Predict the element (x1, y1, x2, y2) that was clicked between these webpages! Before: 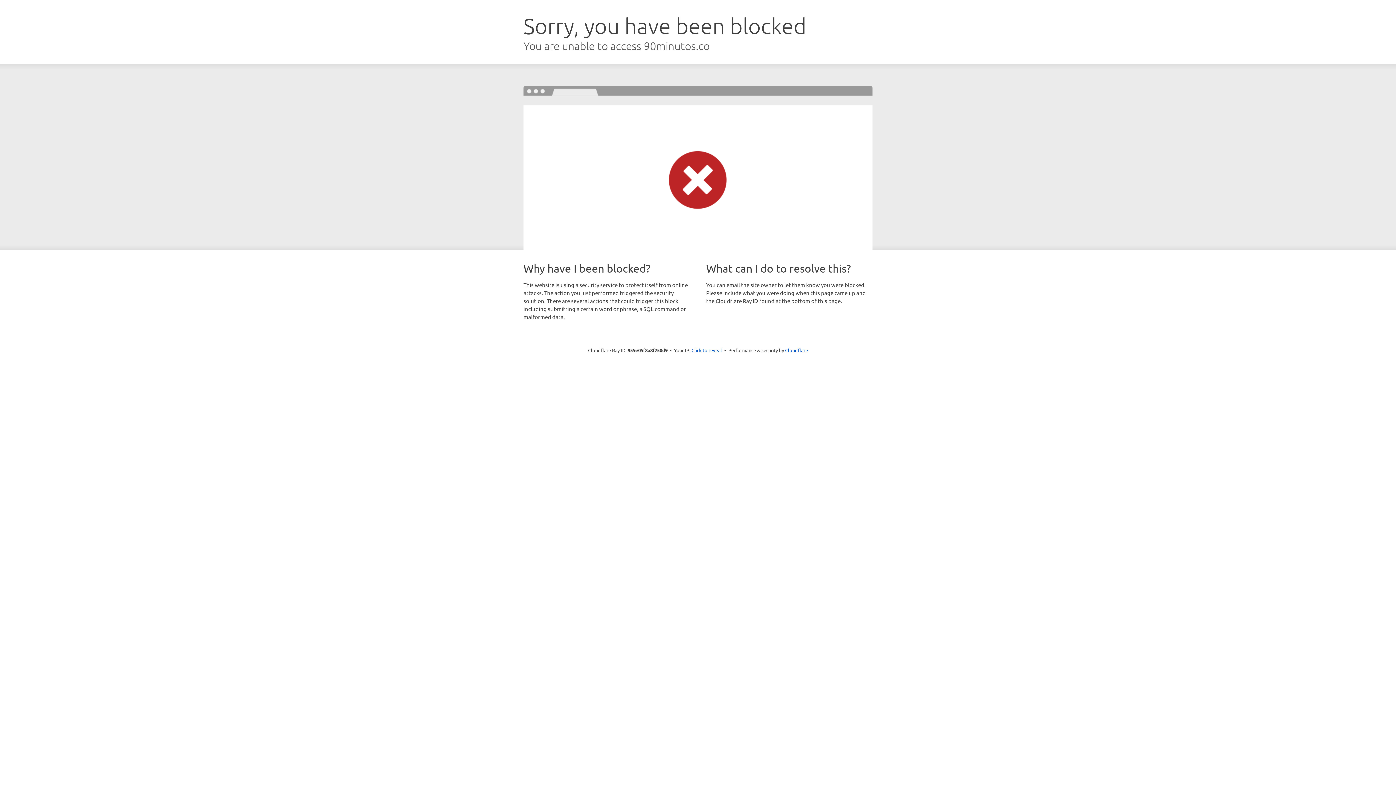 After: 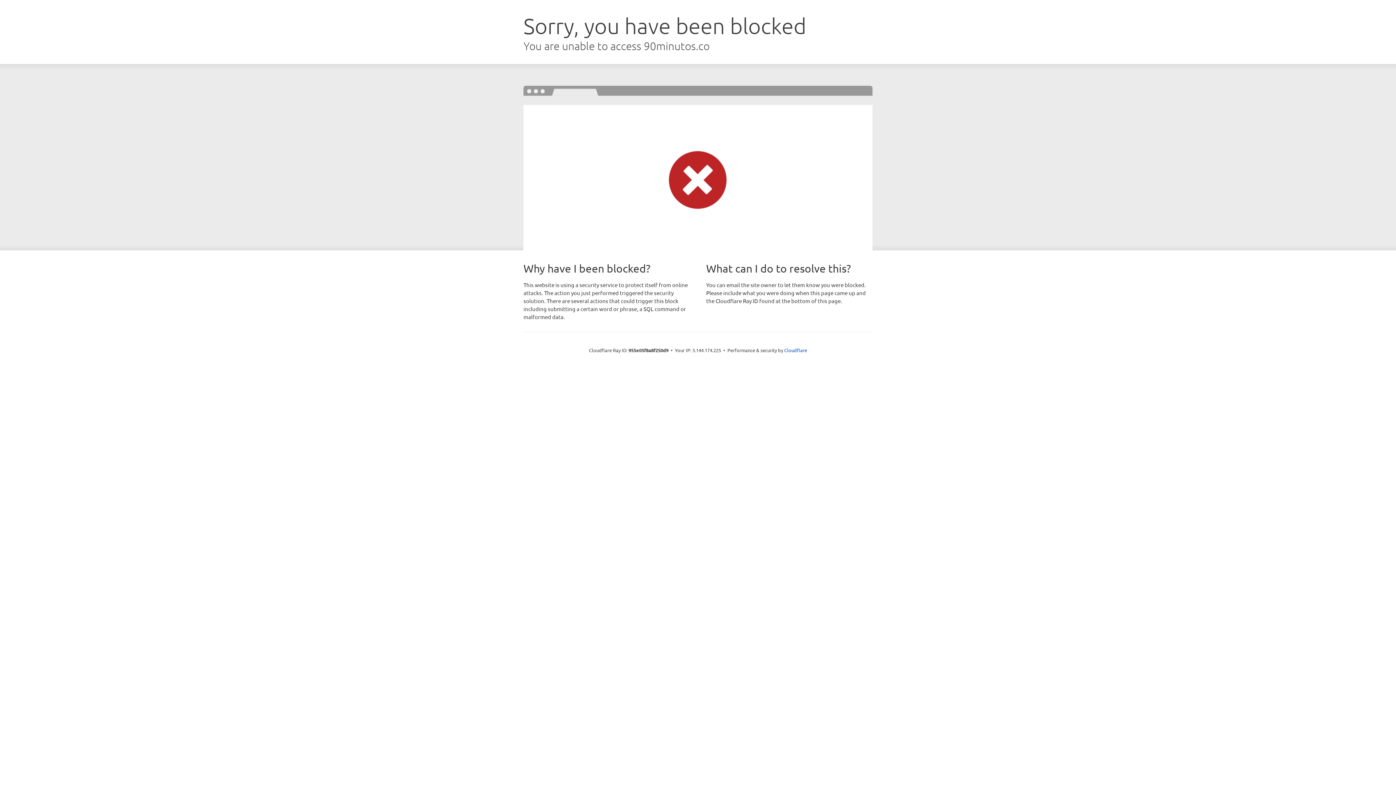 Action: bbox: (691, 346, 722, 353) label: Click to reveal